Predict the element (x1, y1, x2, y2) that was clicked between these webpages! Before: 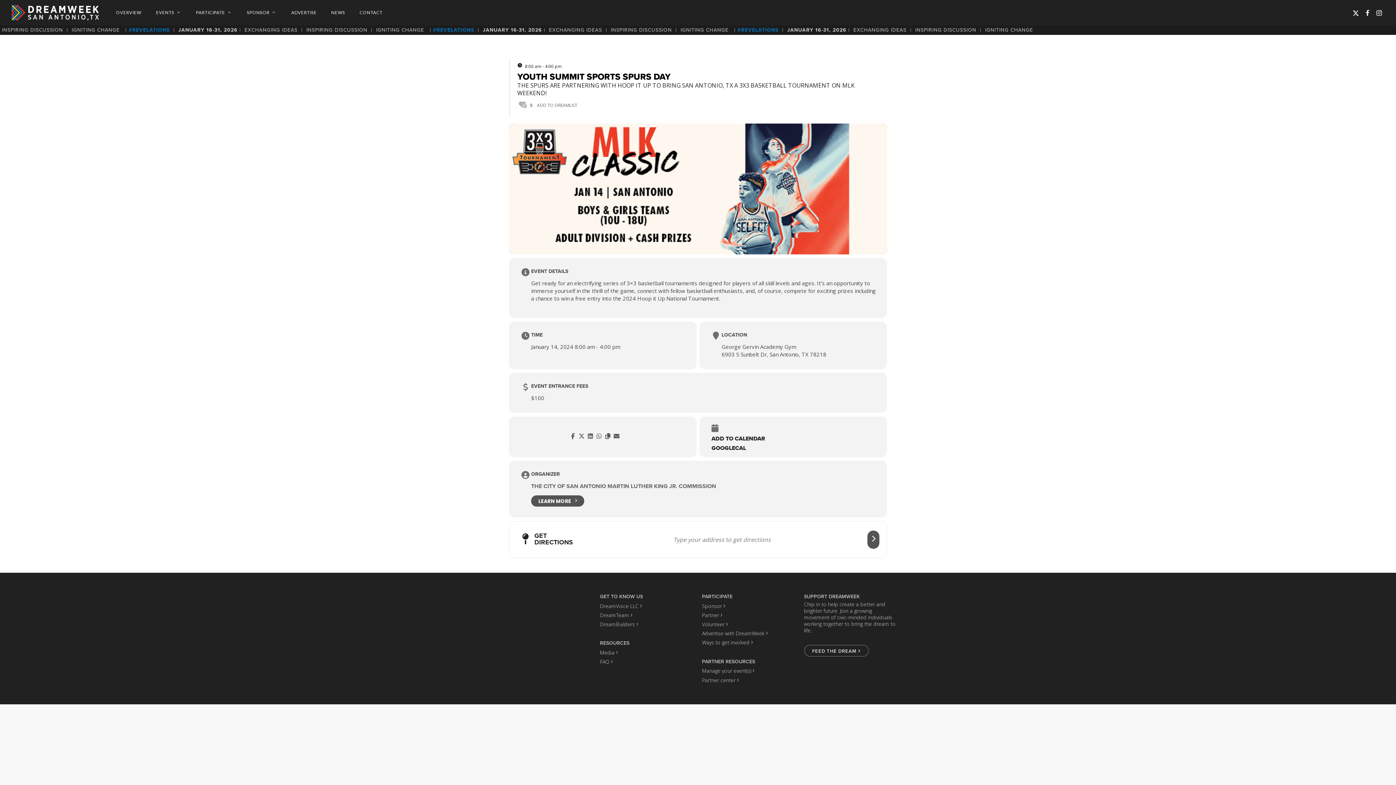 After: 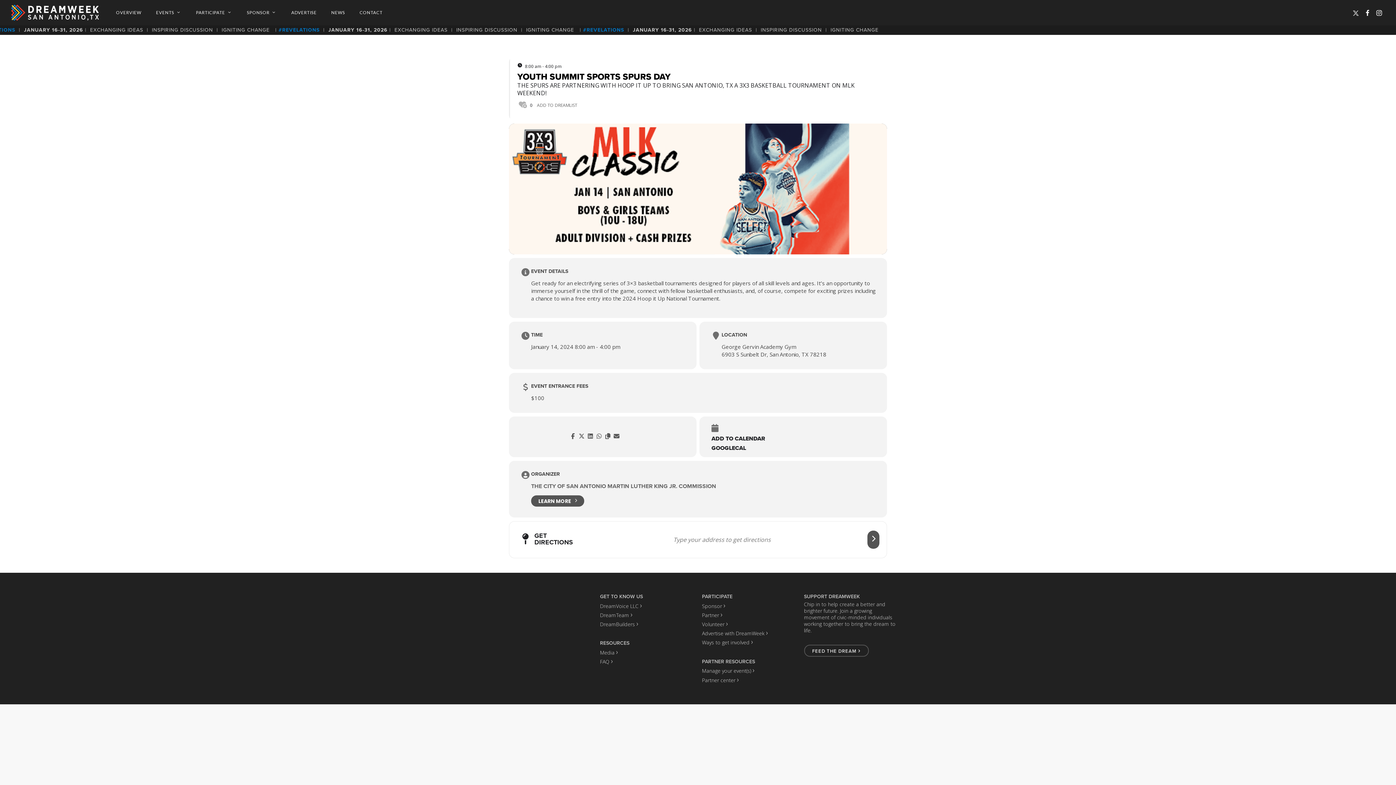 Action: label: X-TWITTER bbox: (1349, 8, 1362, 16)